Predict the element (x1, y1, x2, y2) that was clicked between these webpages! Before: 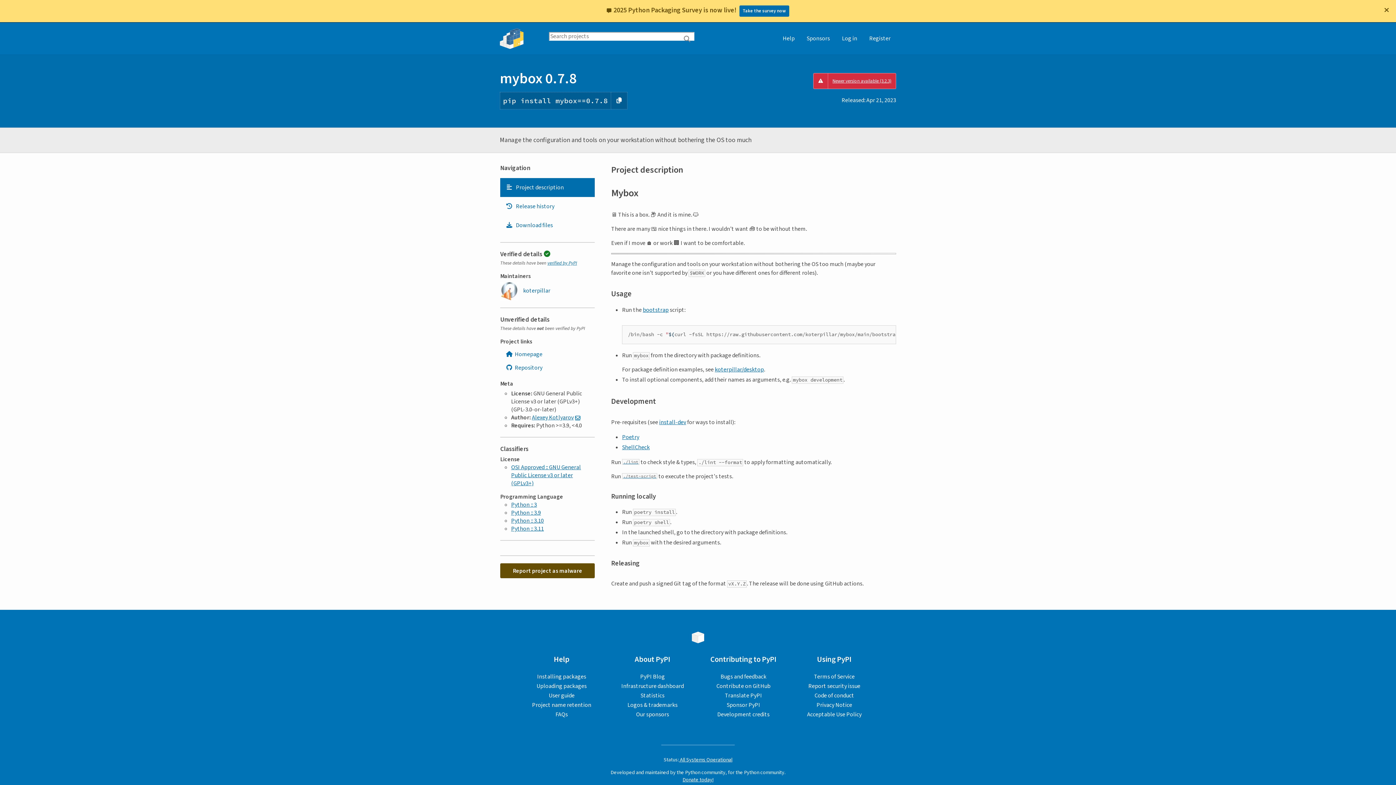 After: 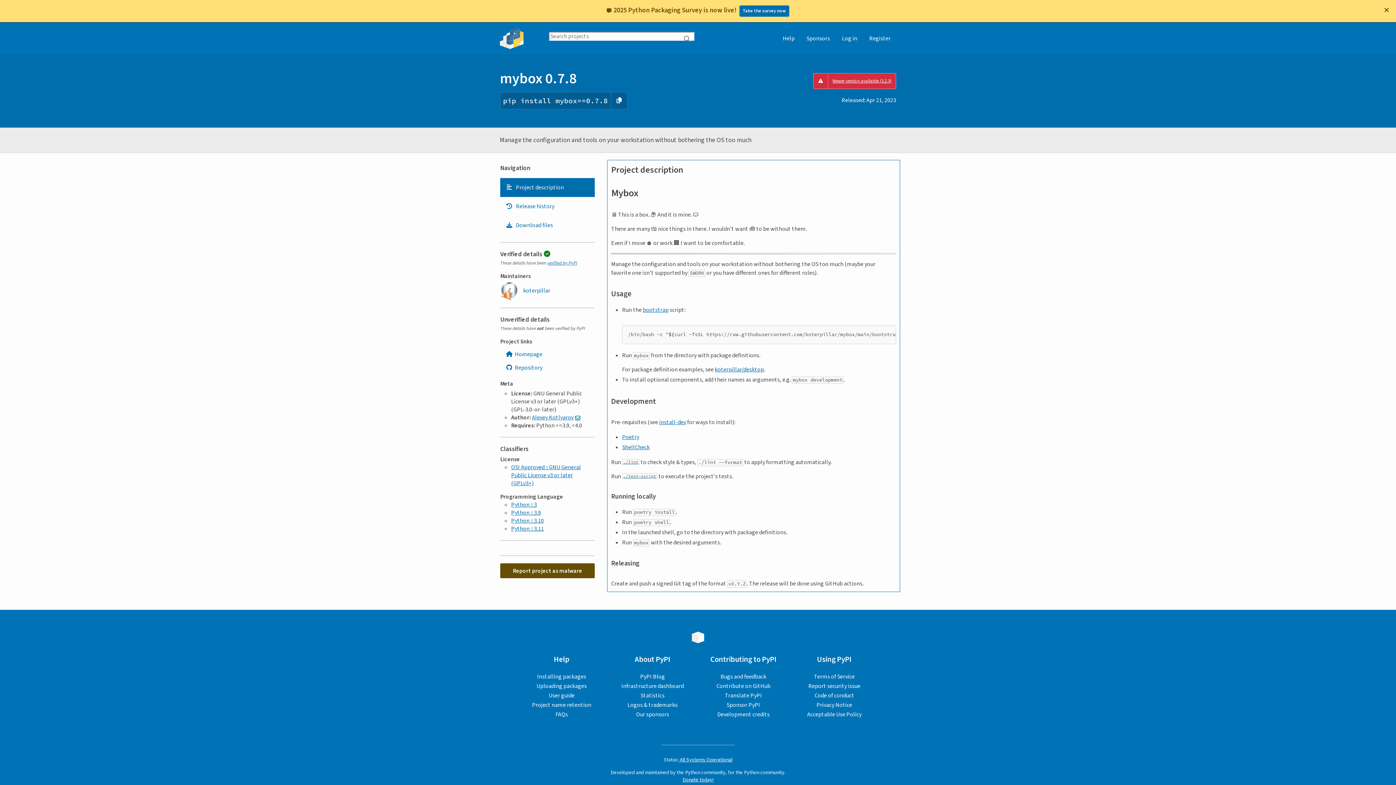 Action: label: Project description. Focus will be moved to the description. bbox: (500, 155, 594, 174)